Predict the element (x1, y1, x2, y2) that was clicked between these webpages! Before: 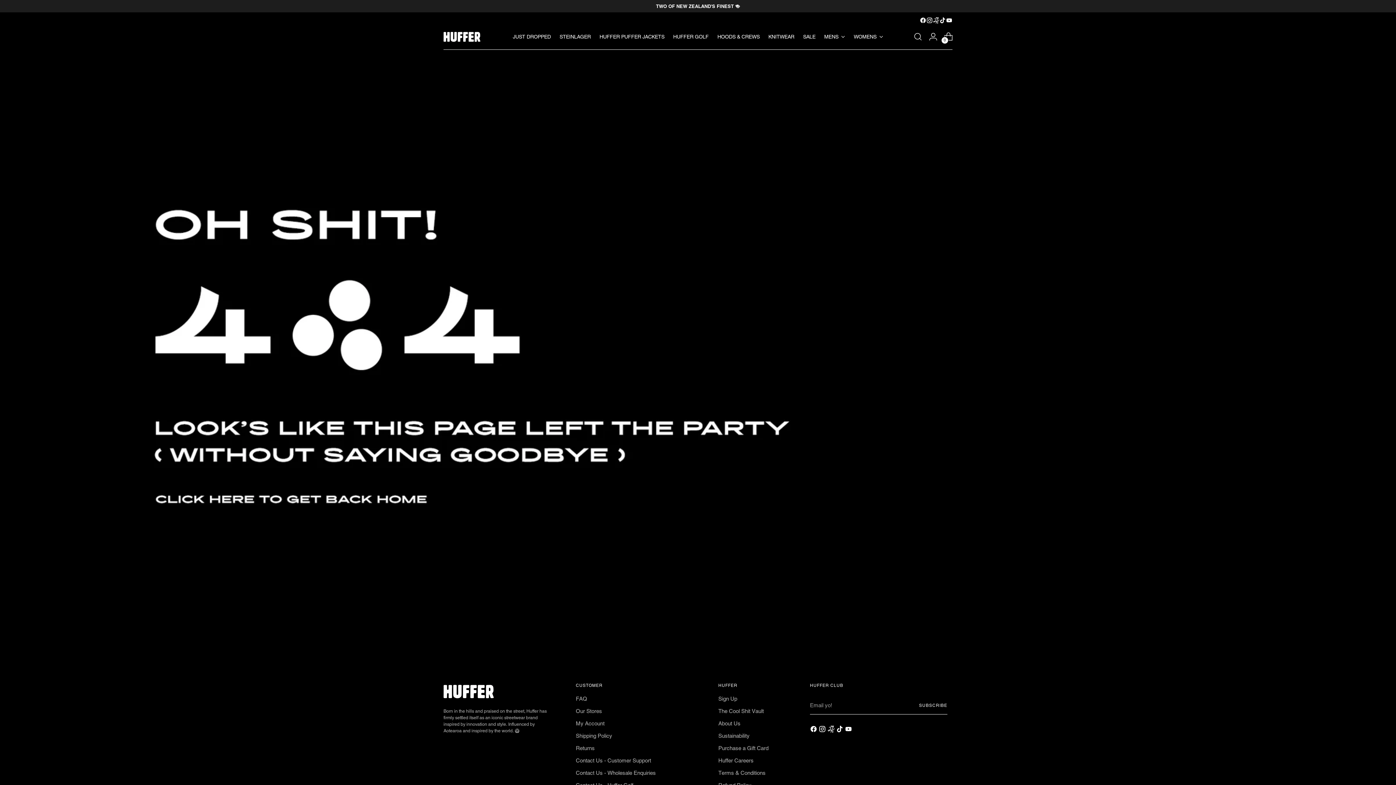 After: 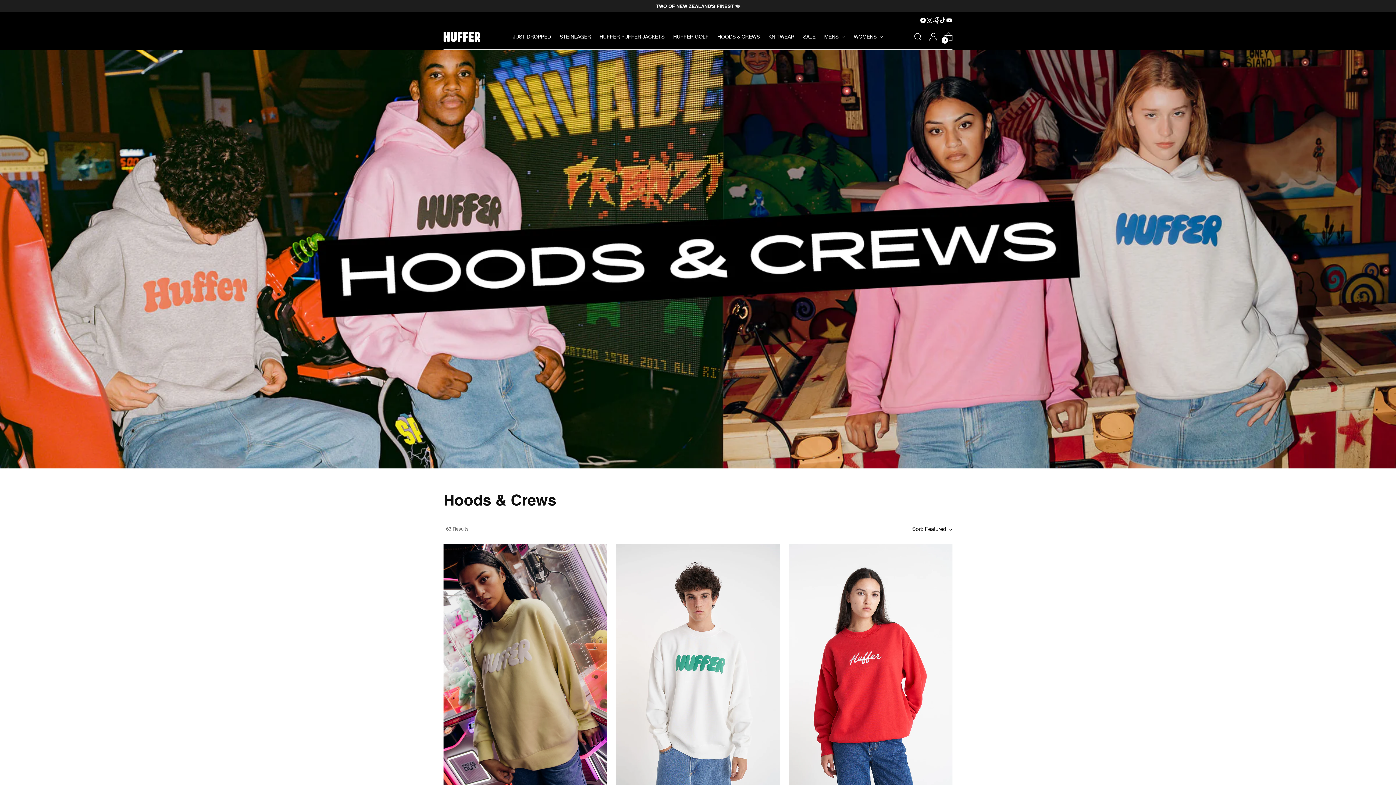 Action: bbox: (717, 28, 759, 44) label: HOODS & CREWS